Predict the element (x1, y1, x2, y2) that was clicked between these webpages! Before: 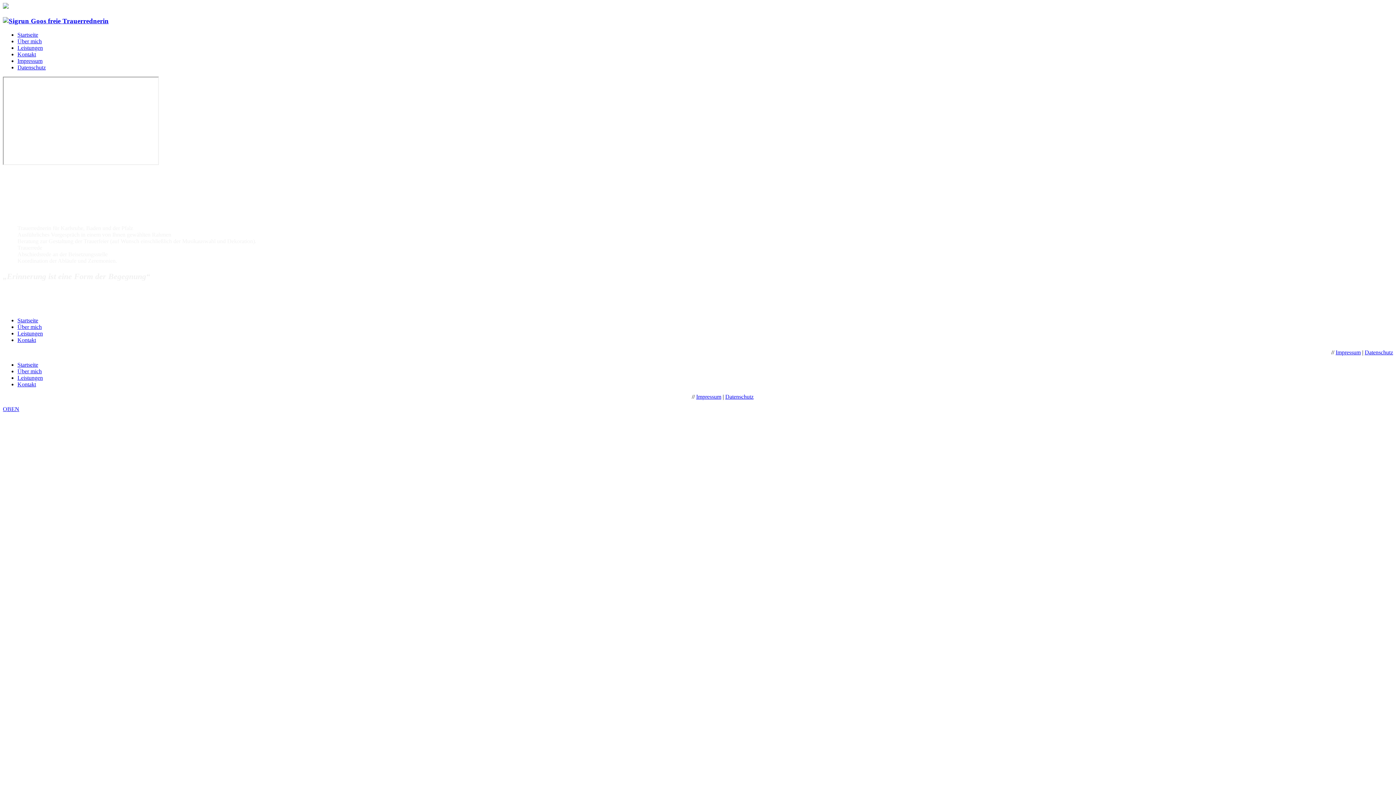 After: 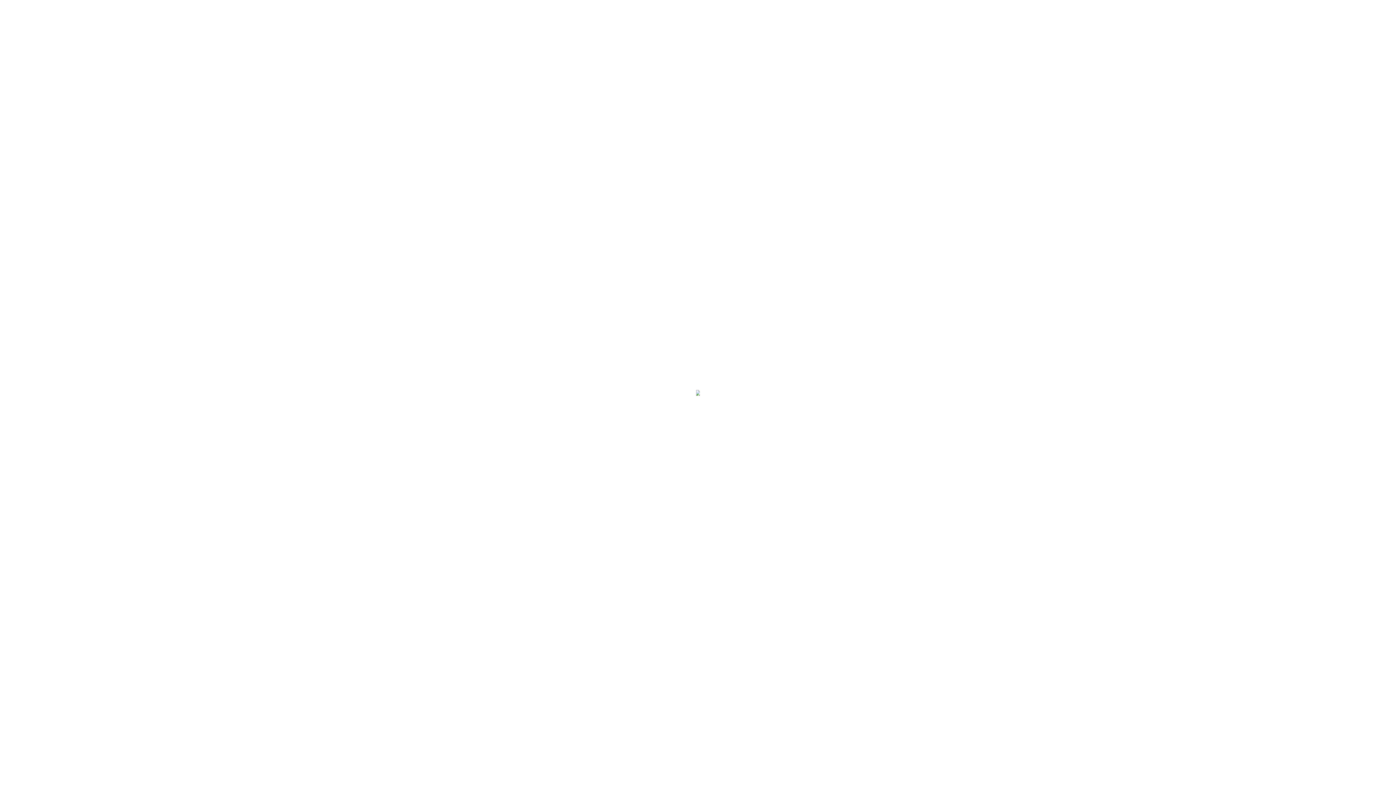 Action: label: Impressum bbox: (696, 393, 721, 399)